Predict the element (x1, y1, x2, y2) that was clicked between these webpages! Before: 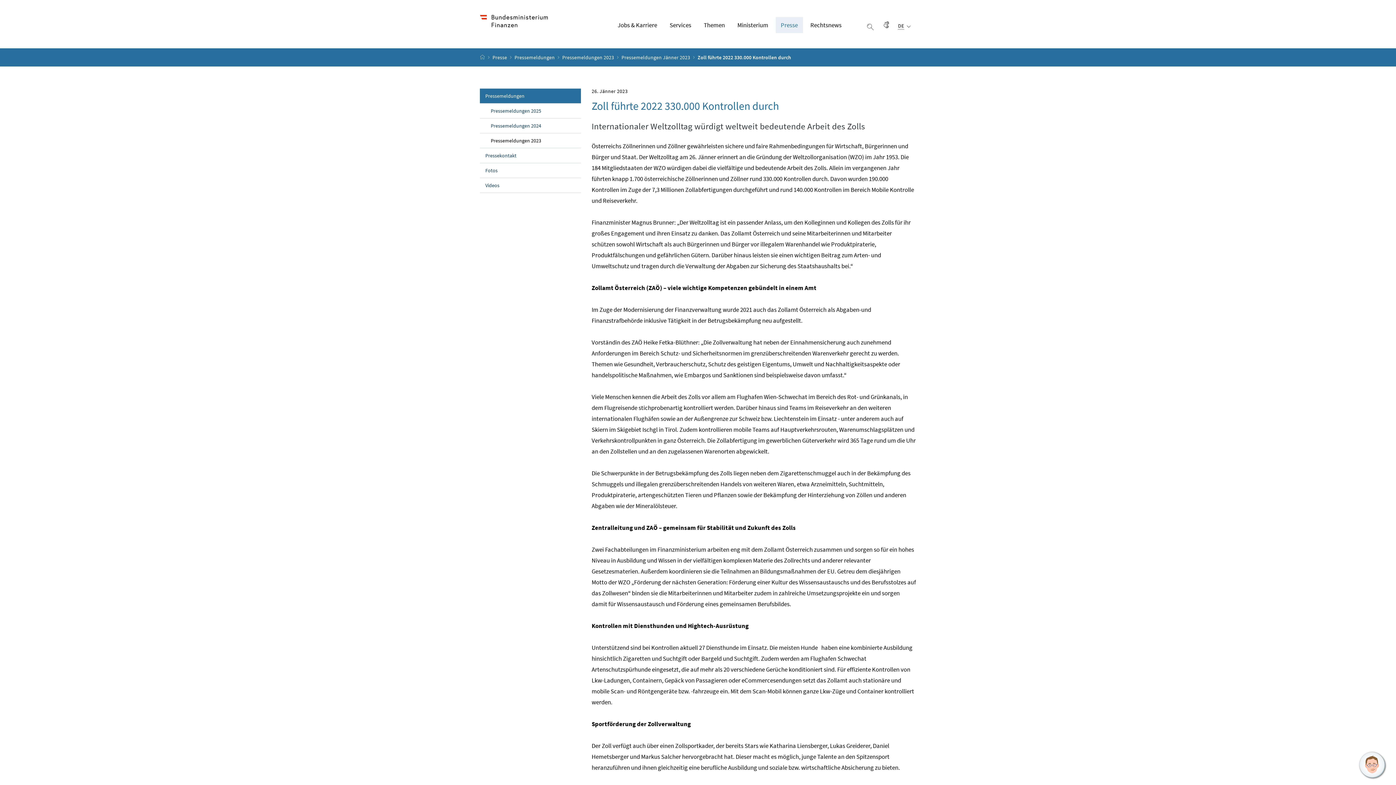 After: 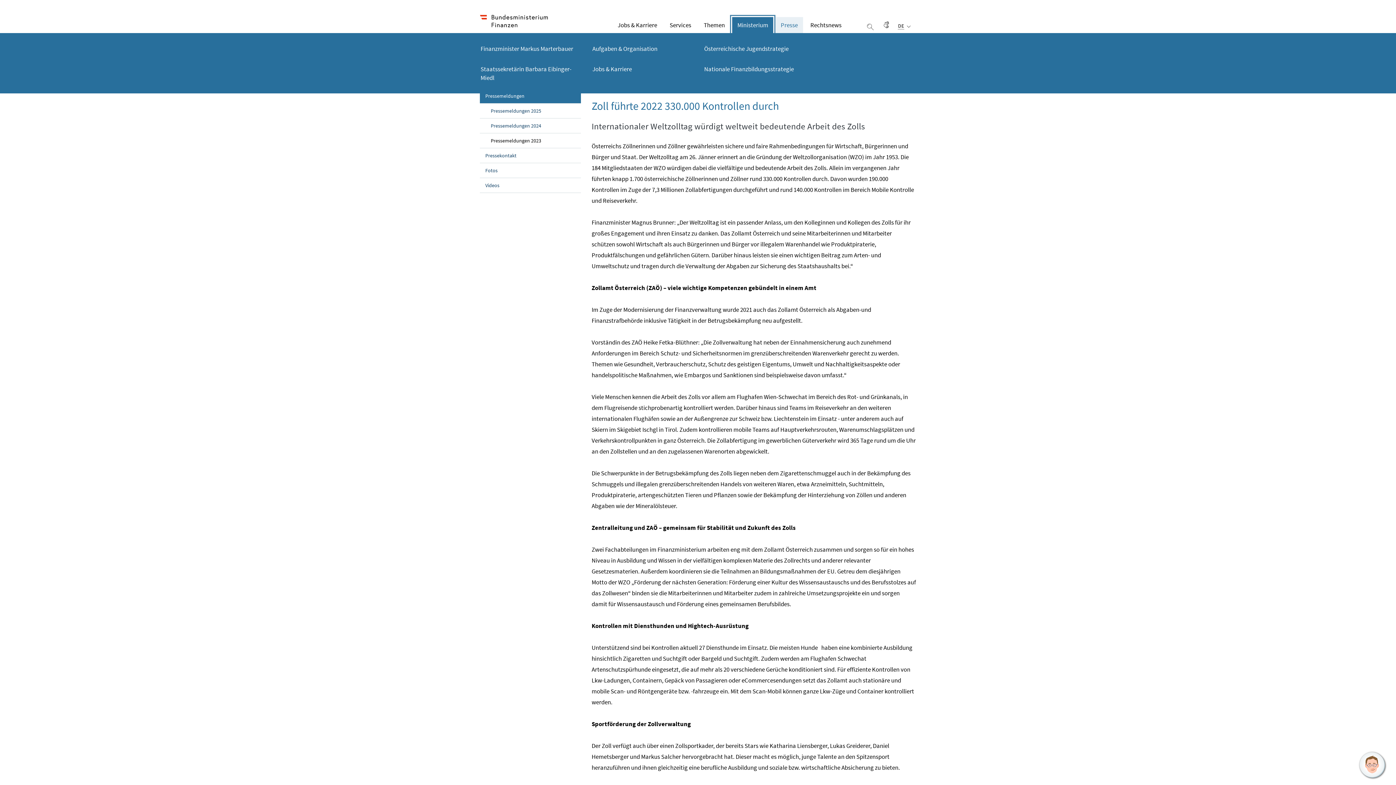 Action: label: Ministerium bbox: (732, 17, 773, 33)